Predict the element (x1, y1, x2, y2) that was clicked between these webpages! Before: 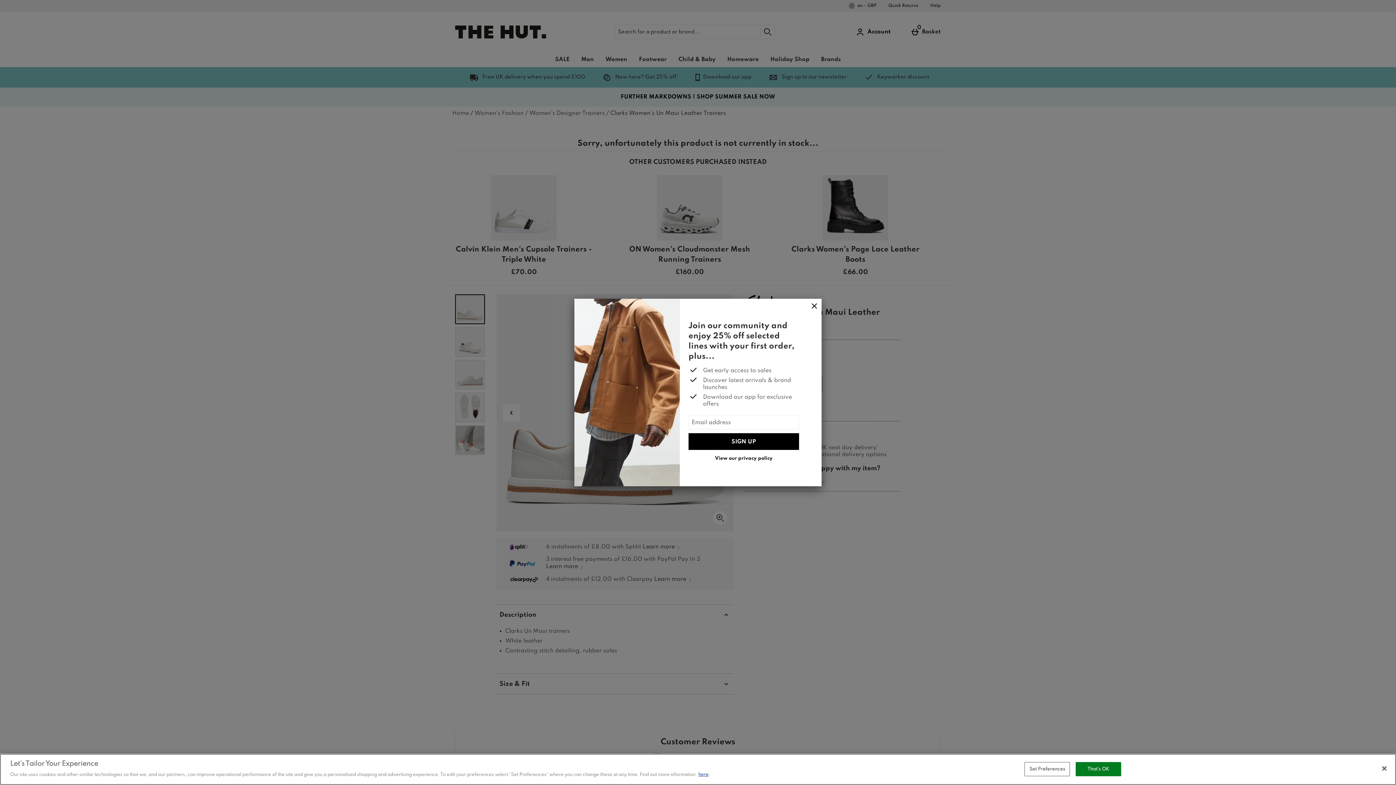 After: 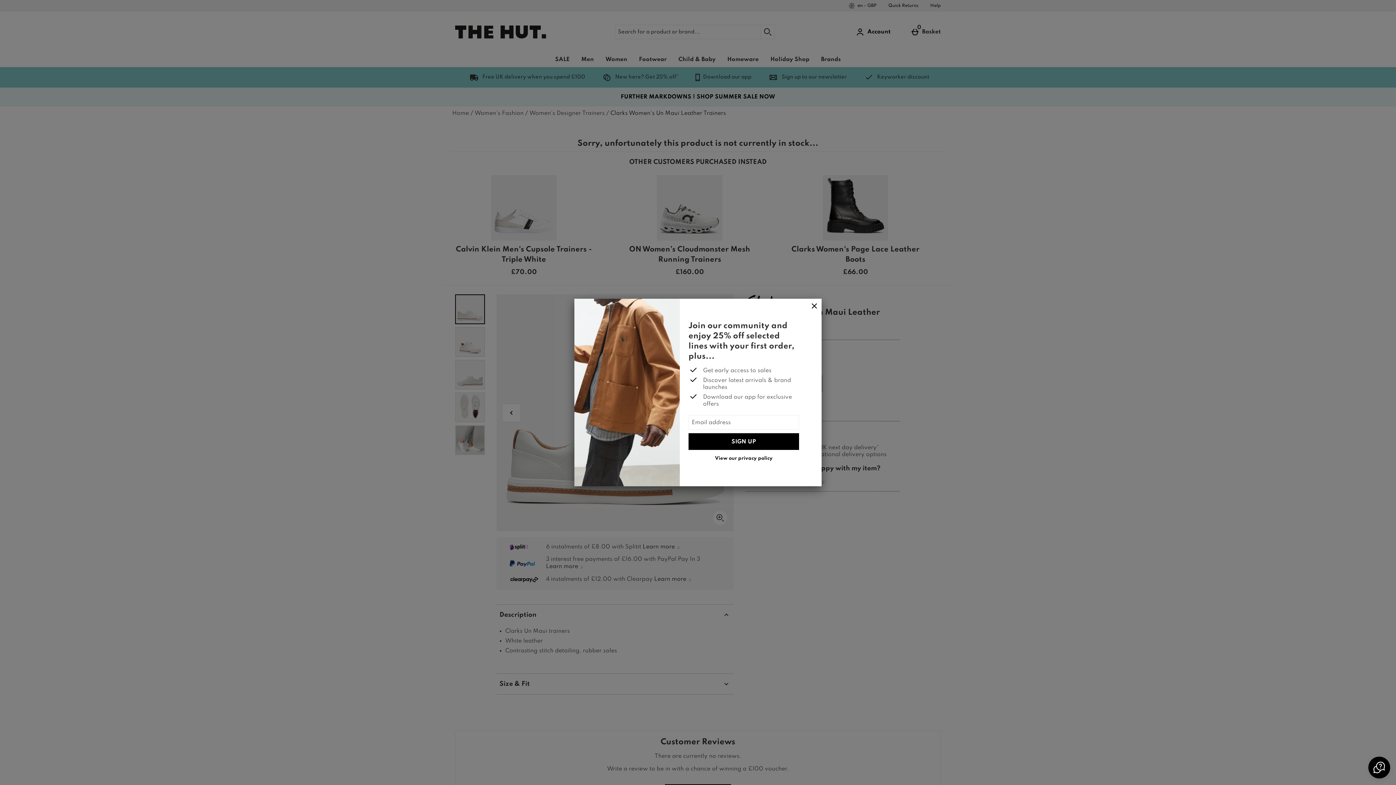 Action: label: Close bbox: (1376, 760, 1392, 776)